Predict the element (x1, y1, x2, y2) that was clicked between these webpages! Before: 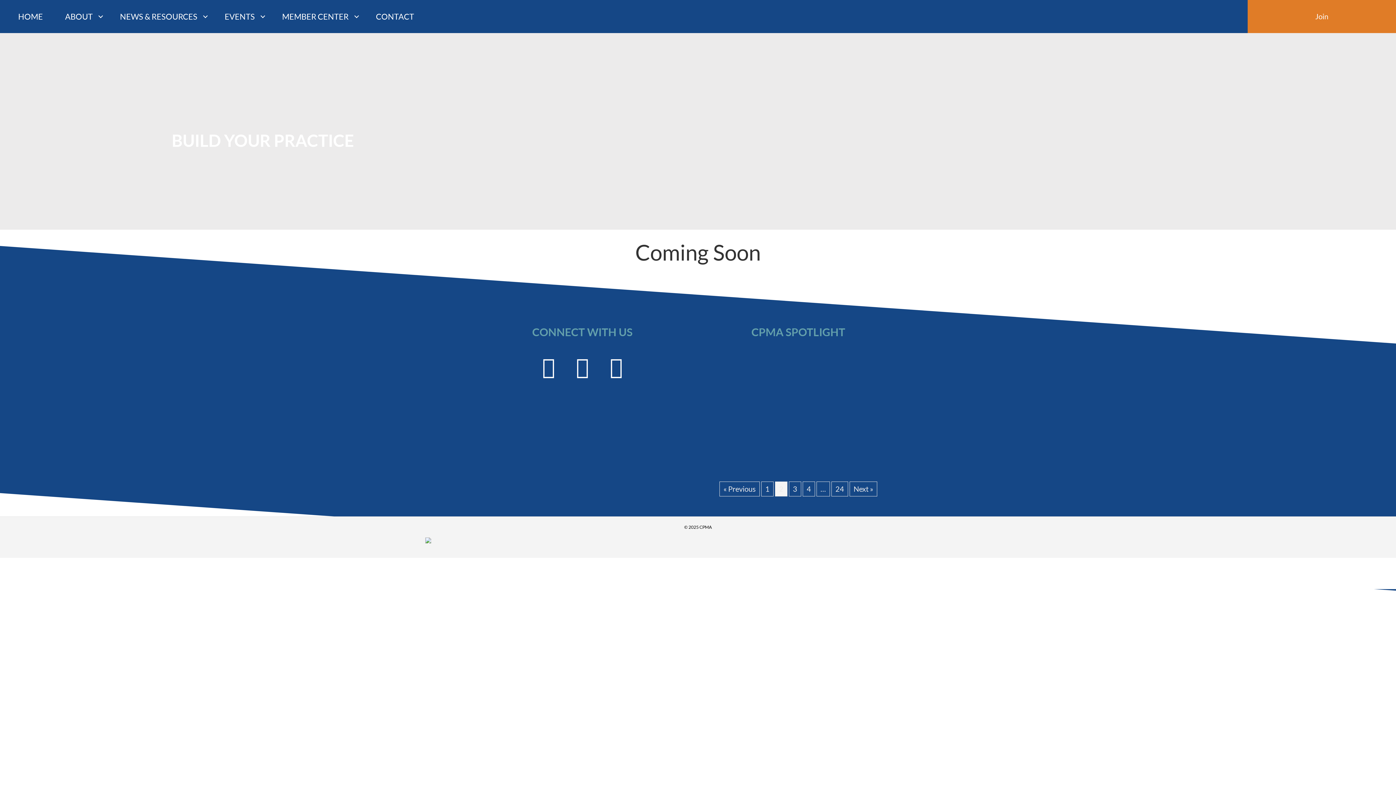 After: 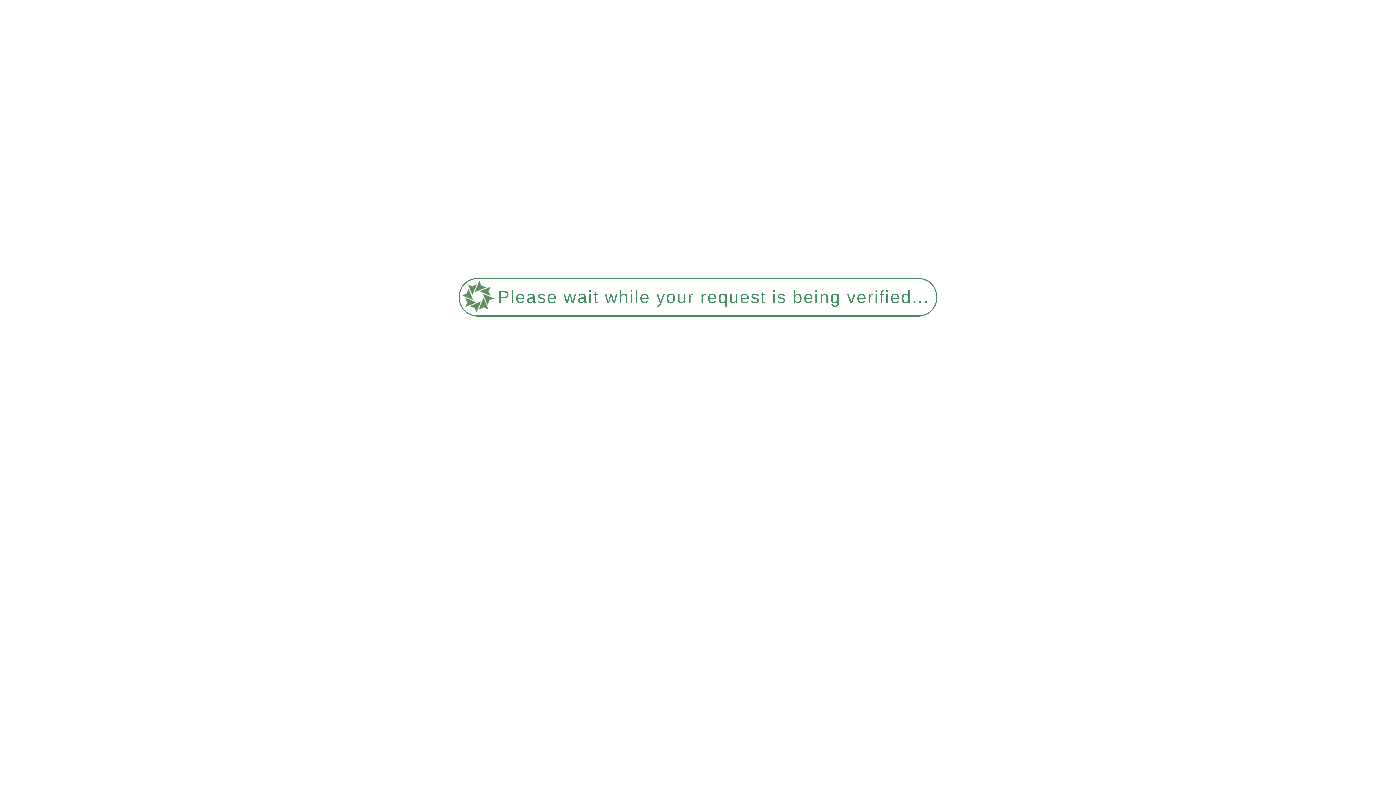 Action: label: HOME bbox: (7, 0, 53, 33)